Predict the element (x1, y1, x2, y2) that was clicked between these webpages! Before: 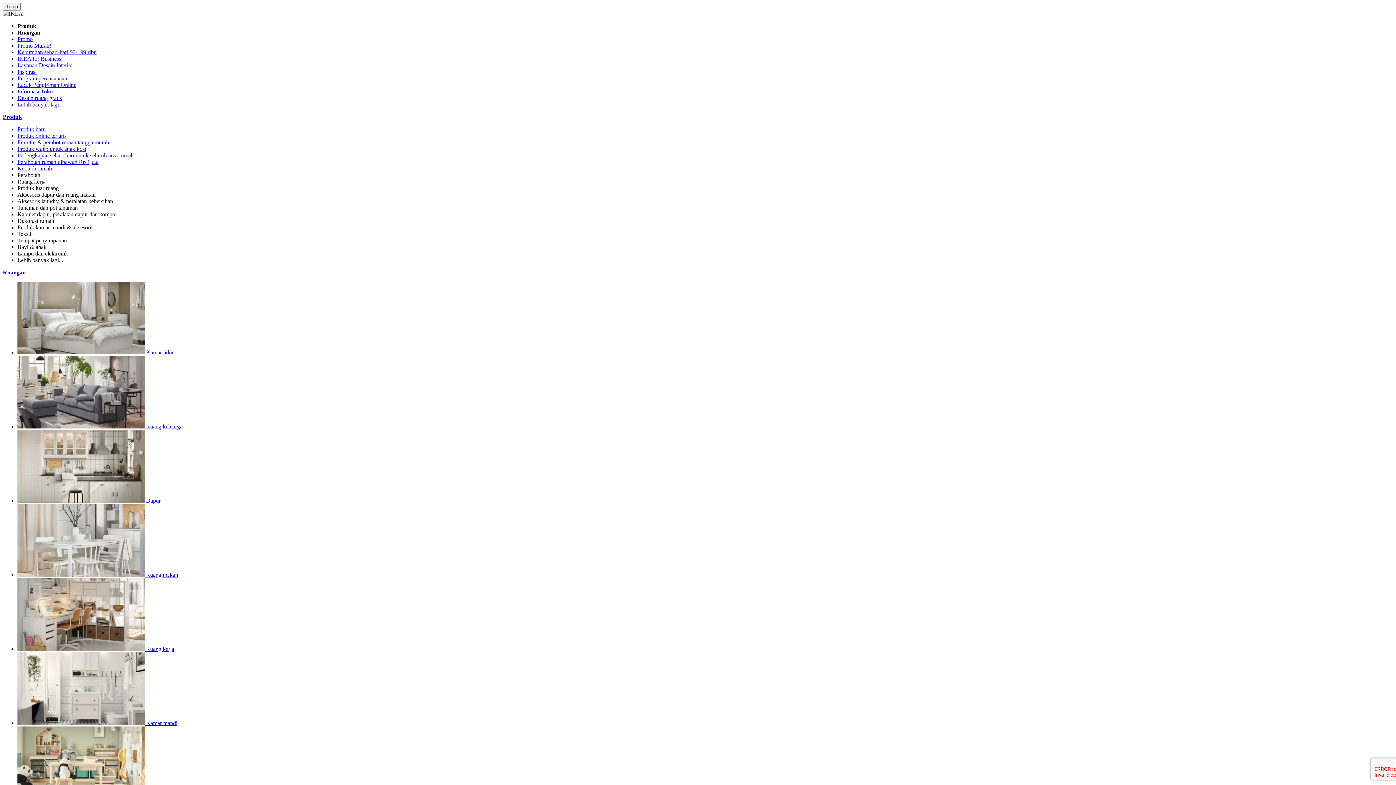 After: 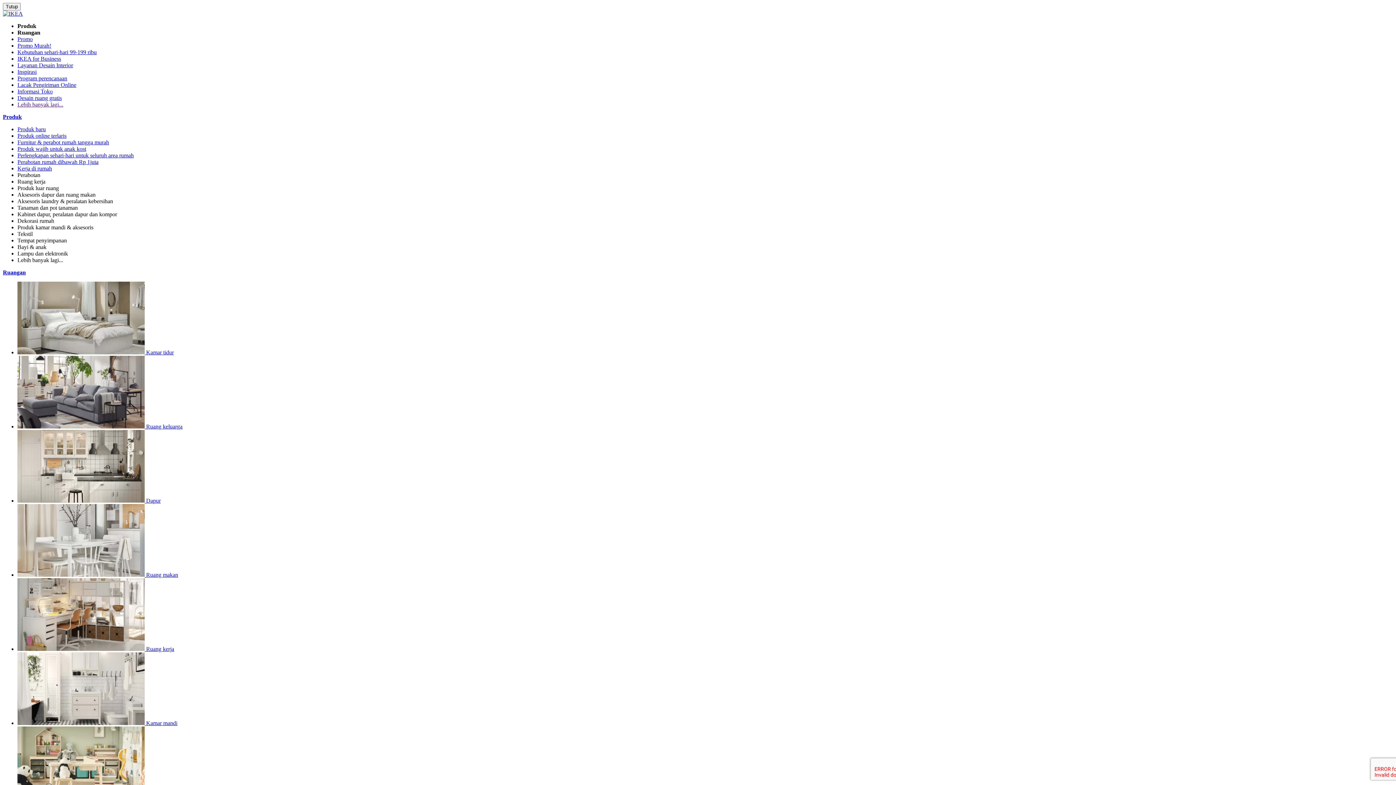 Action: label: Promo bbox: (17, 36, 32, 42)